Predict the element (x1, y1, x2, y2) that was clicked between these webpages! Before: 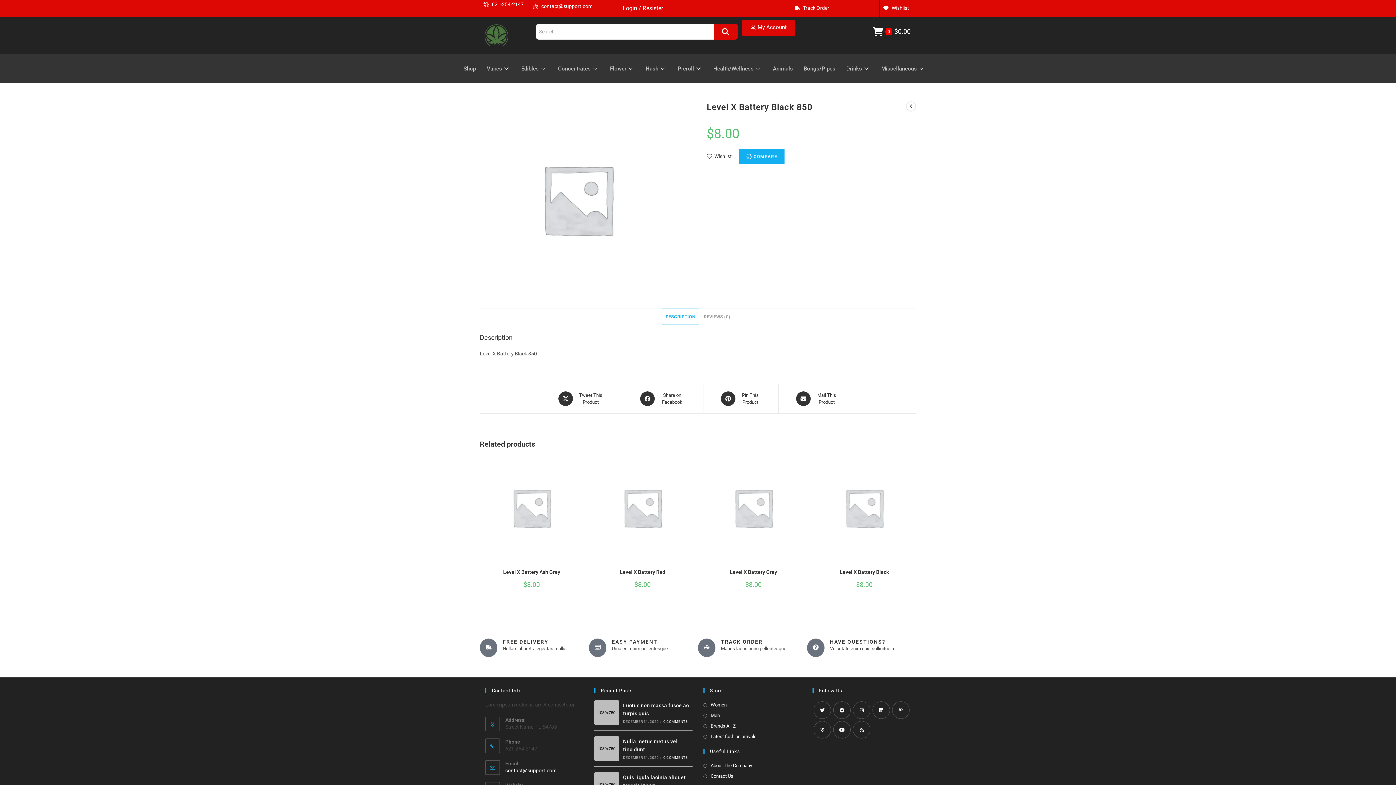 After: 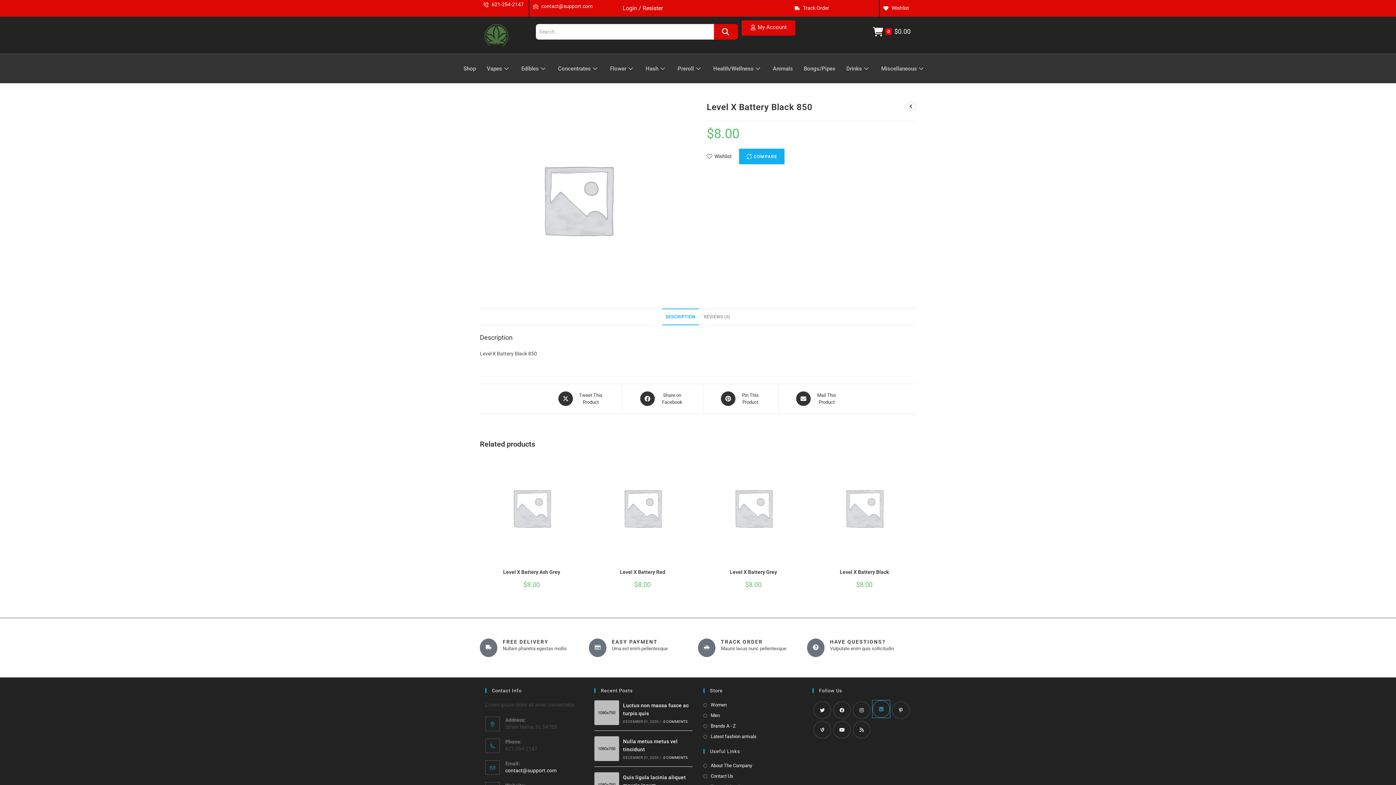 Action: label: LinkedIn bbox: (872, 701, 890, 719)